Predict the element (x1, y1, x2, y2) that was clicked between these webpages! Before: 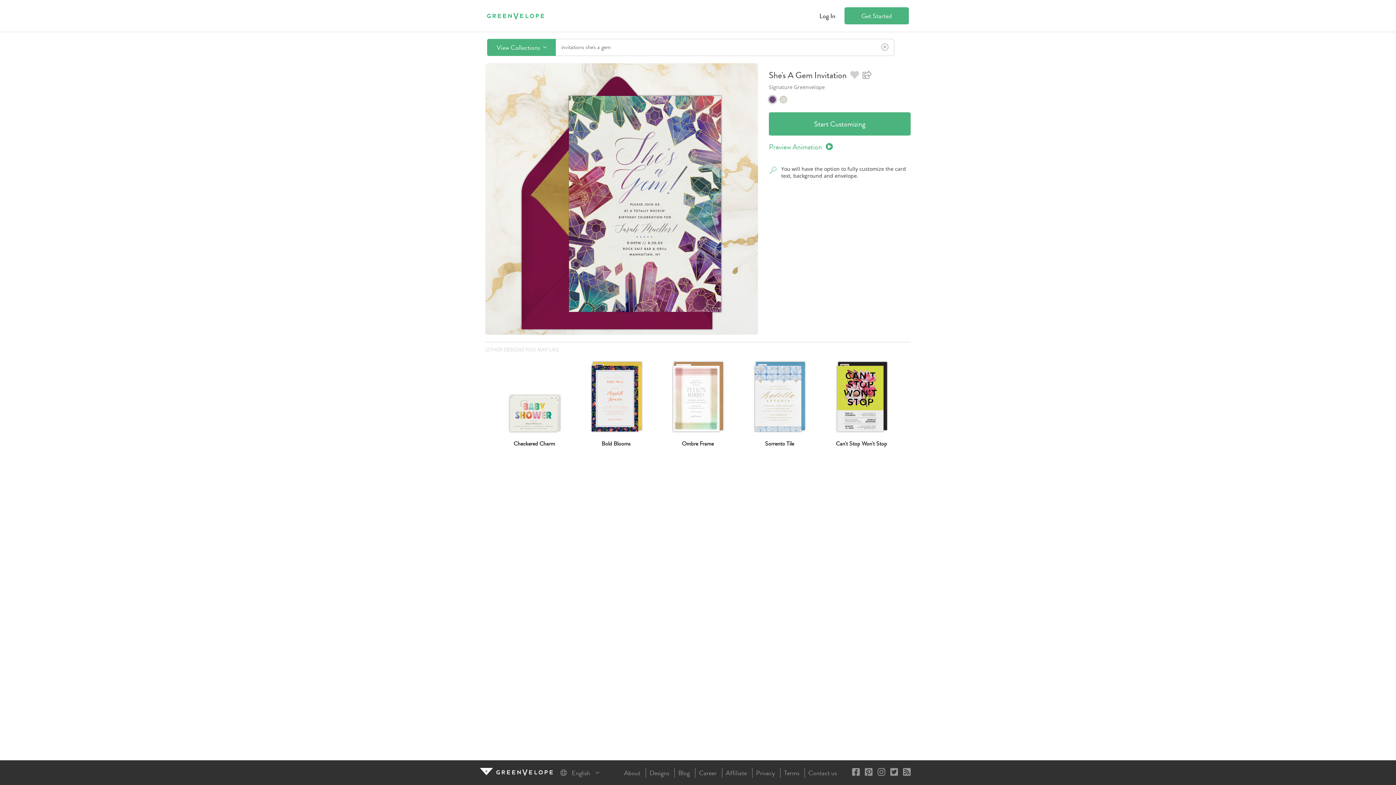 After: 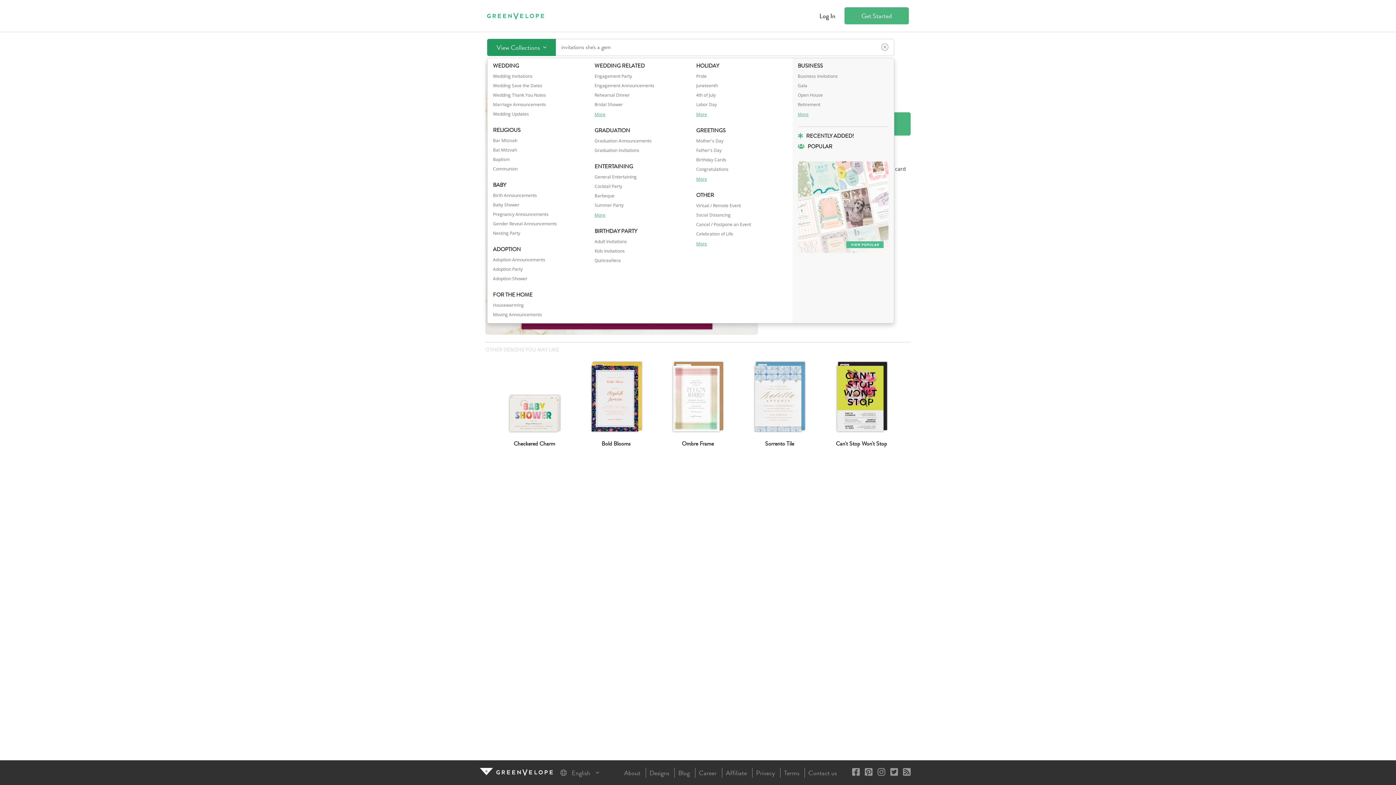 Action: label: View Collections  bbox: (487, 38, 556, 56)